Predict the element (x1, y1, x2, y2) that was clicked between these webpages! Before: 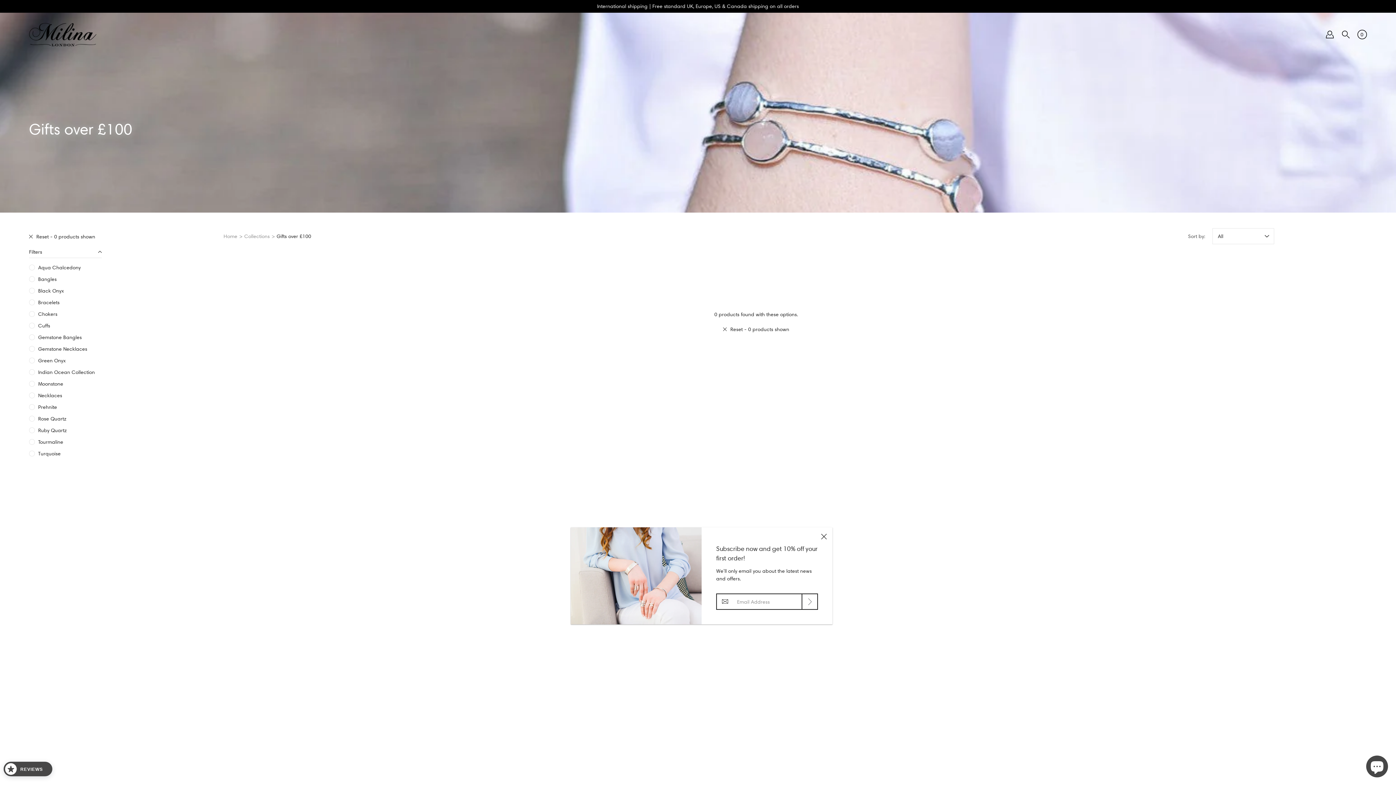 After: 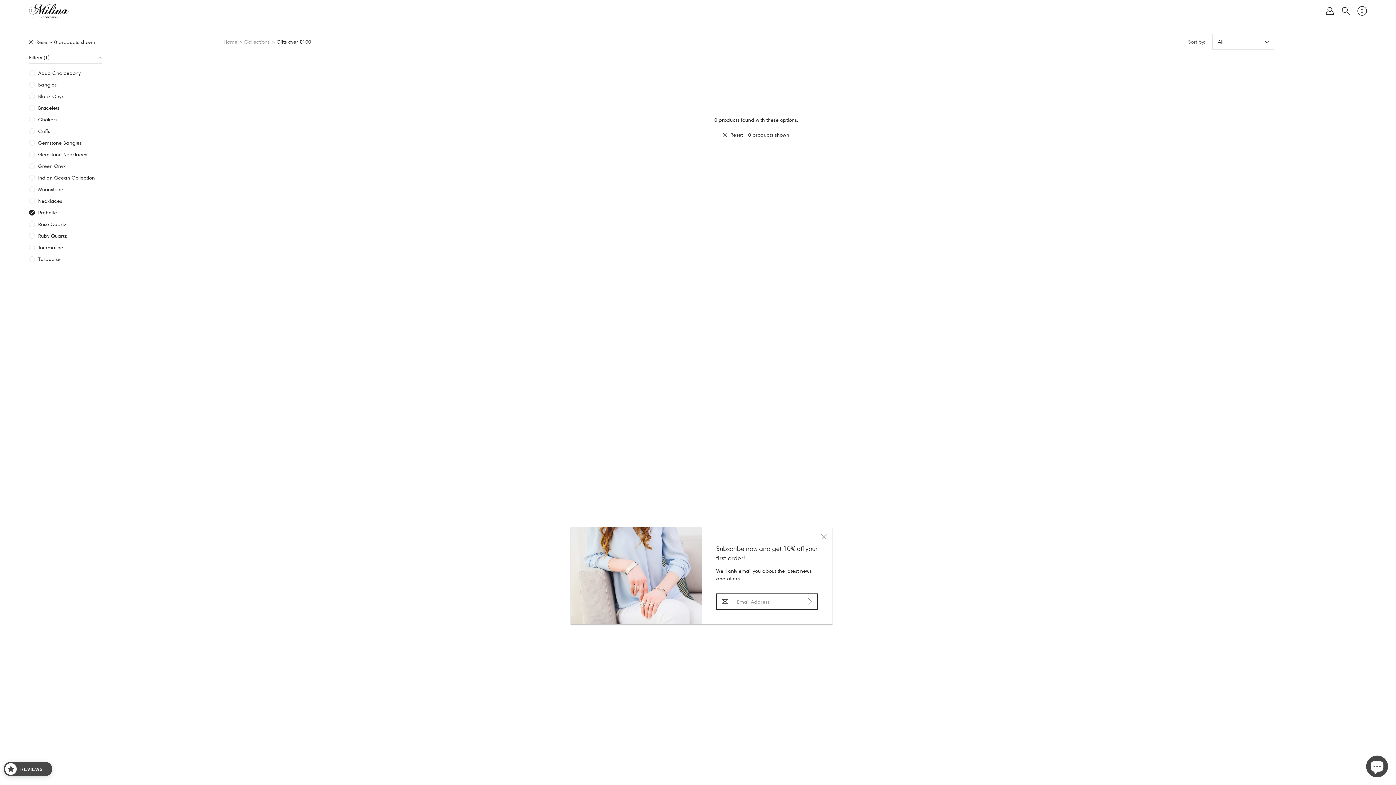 Action: bbox: (29, 403, 101, 411) label: Prehnite